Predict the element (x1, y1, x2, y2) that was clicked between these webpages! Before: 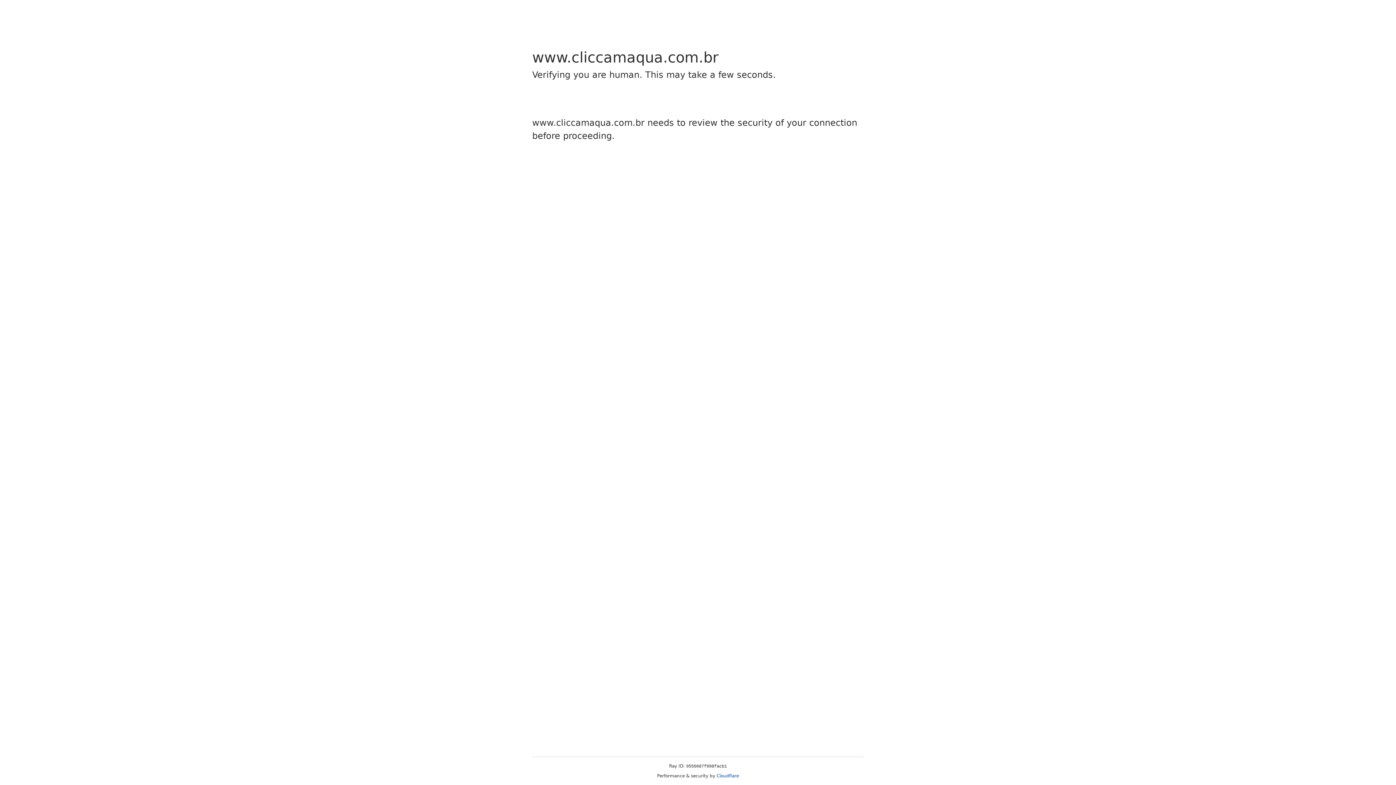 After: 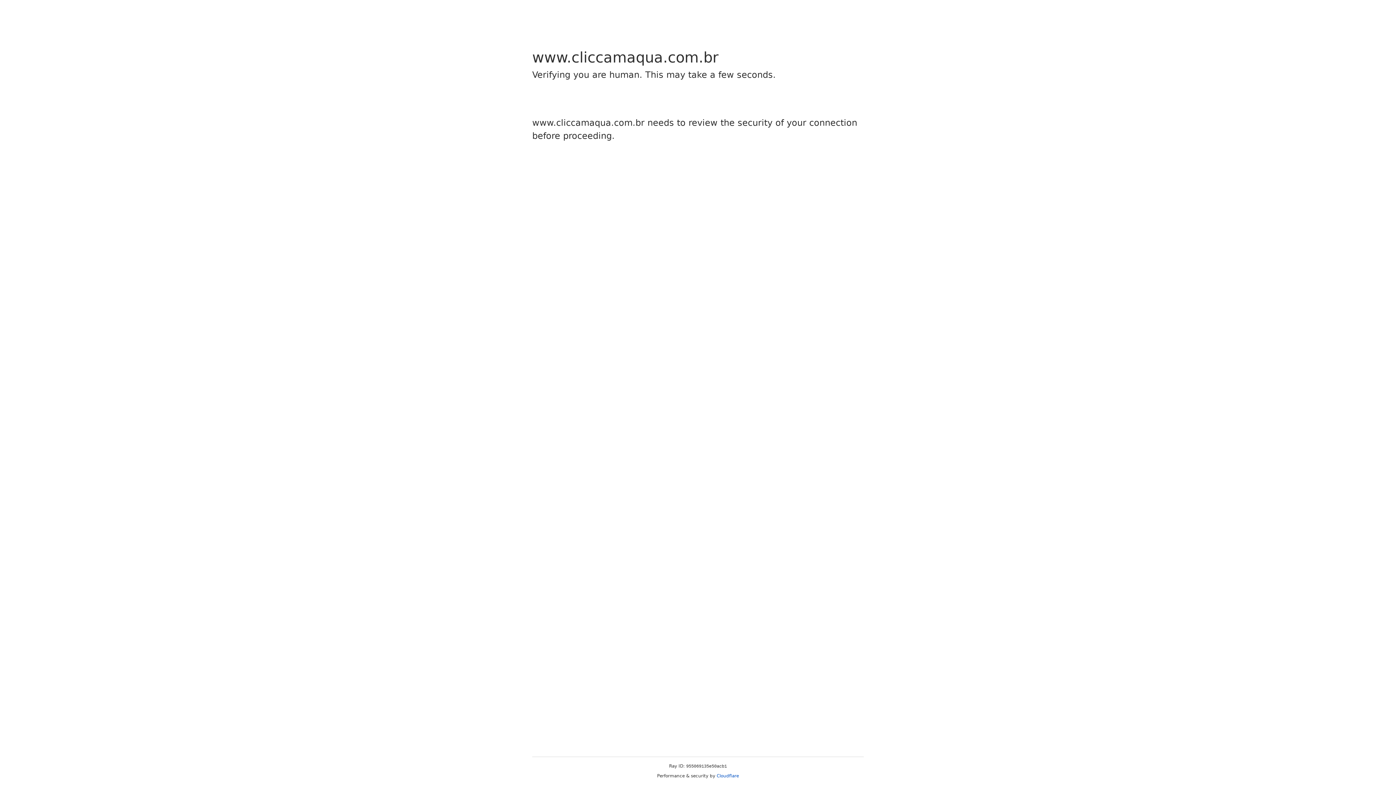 Action: bbox: (716, 773, 739, 778) label: Cloudflare